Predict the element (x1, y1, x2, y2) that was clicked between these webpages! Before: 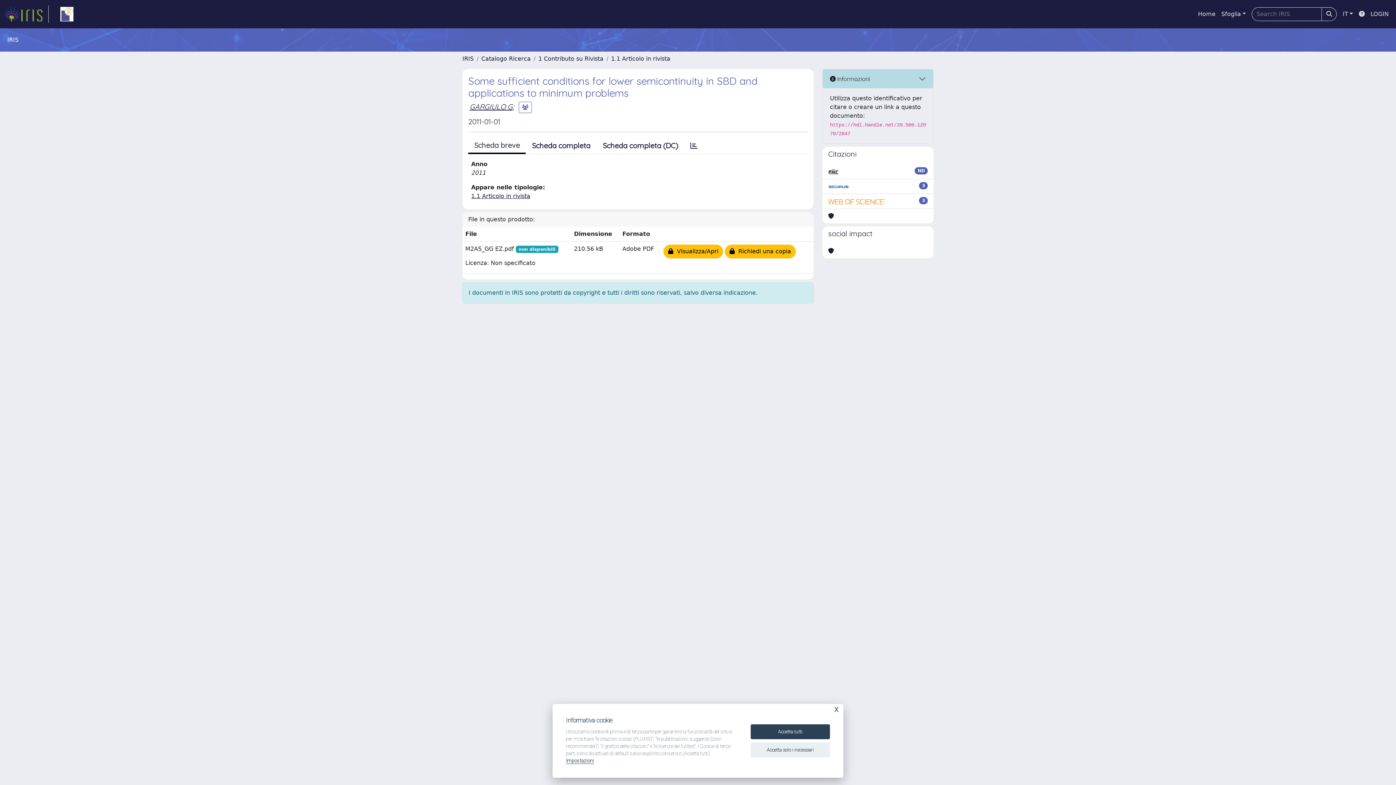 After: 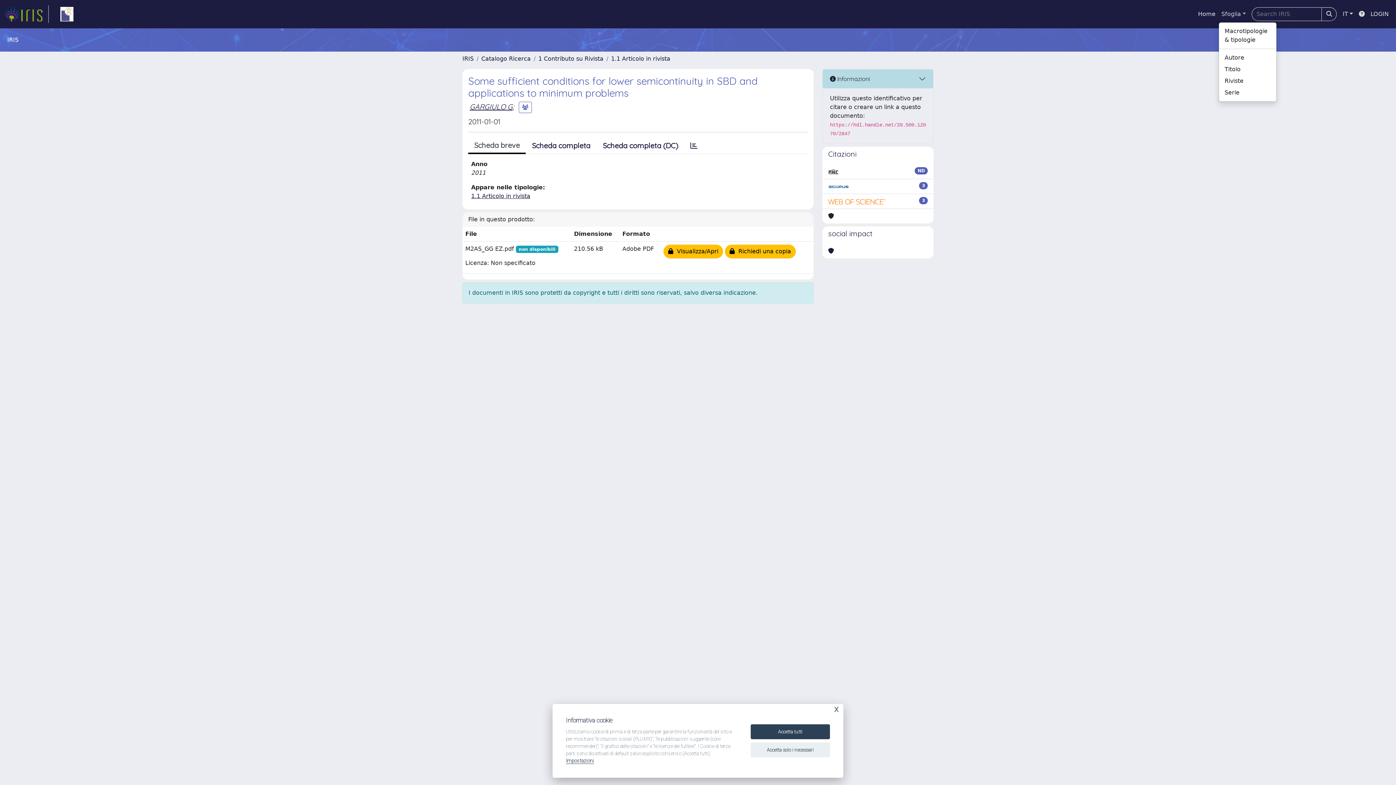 Action: bbox: (1218, 6, 1249, 21) label: Sfoglia